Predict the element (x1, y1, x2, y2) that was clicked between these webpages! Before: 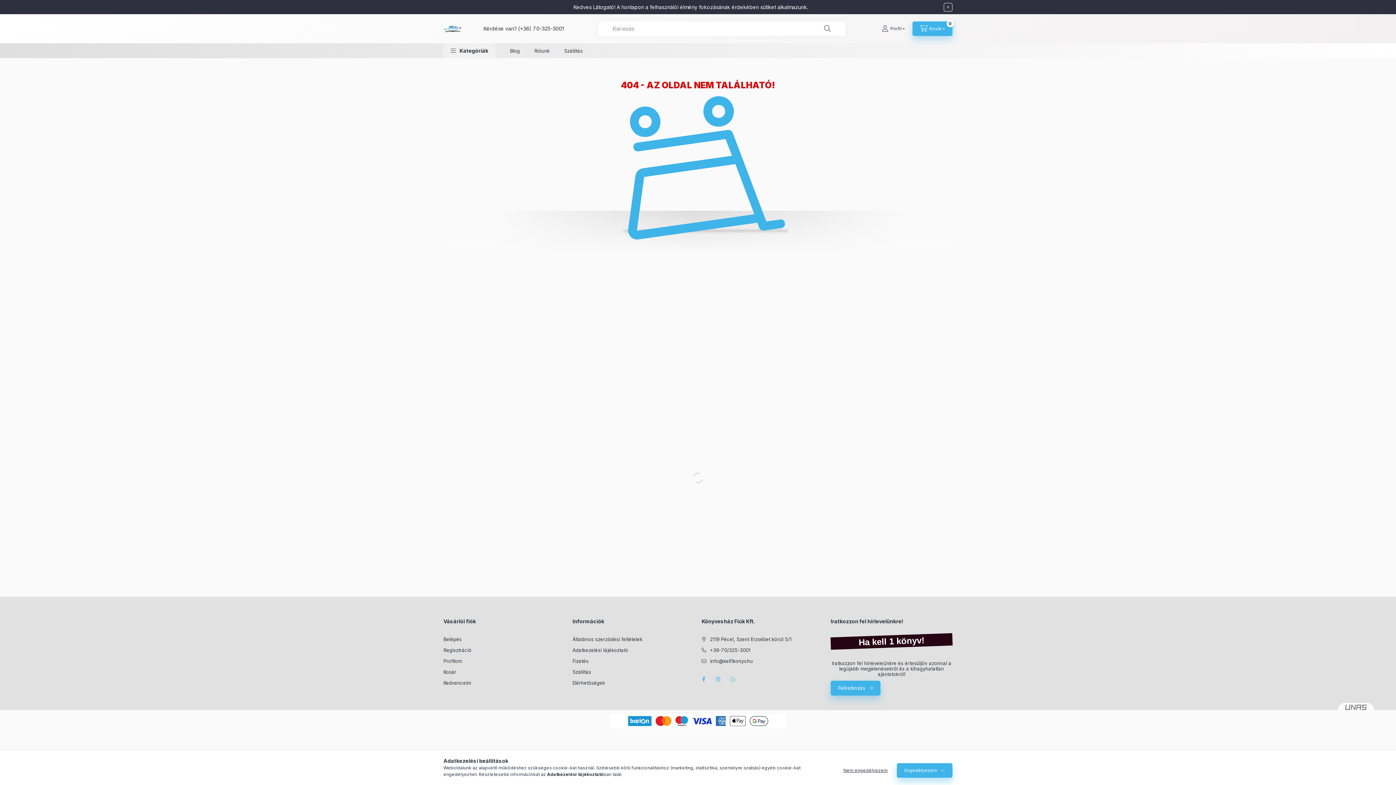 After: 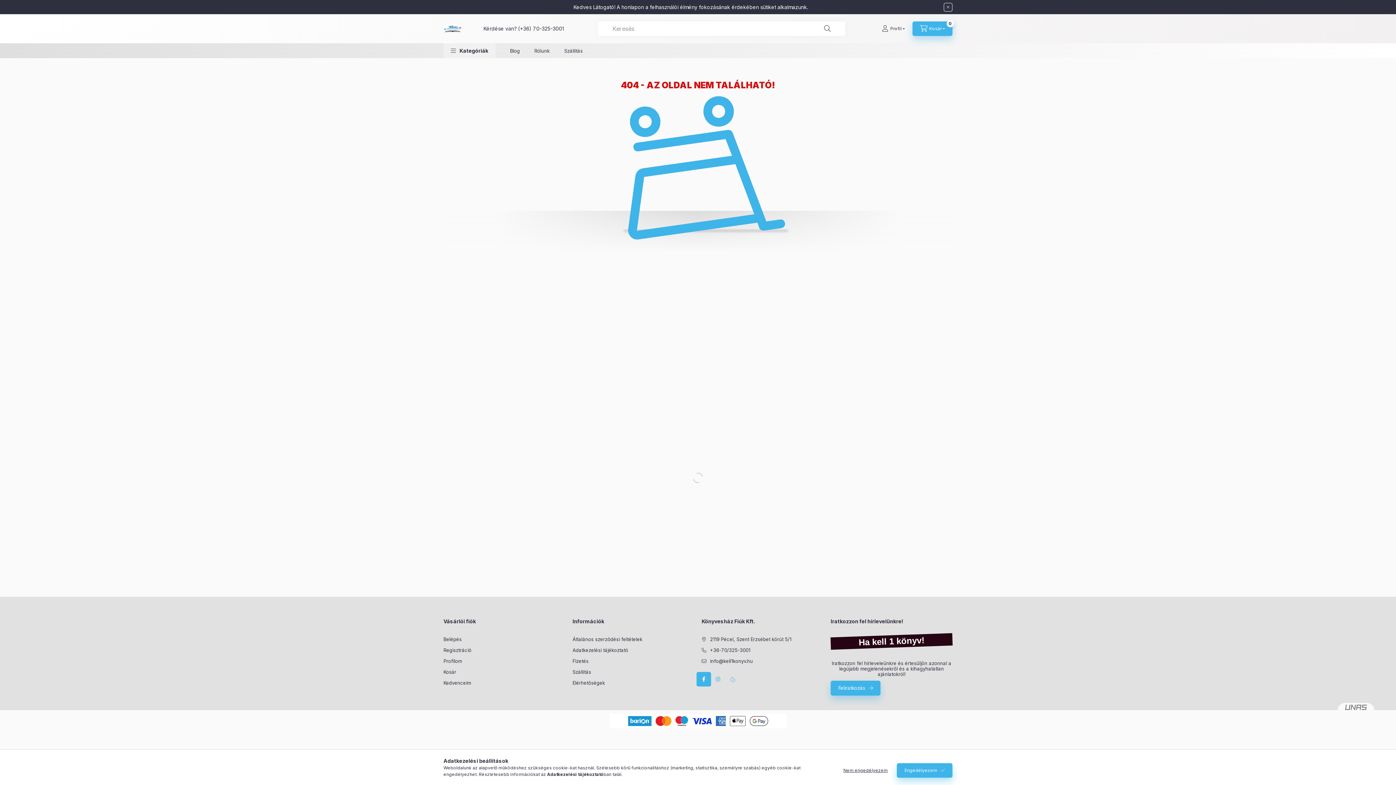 Action: bbox: (696, 672, 711, 687) label: facebook